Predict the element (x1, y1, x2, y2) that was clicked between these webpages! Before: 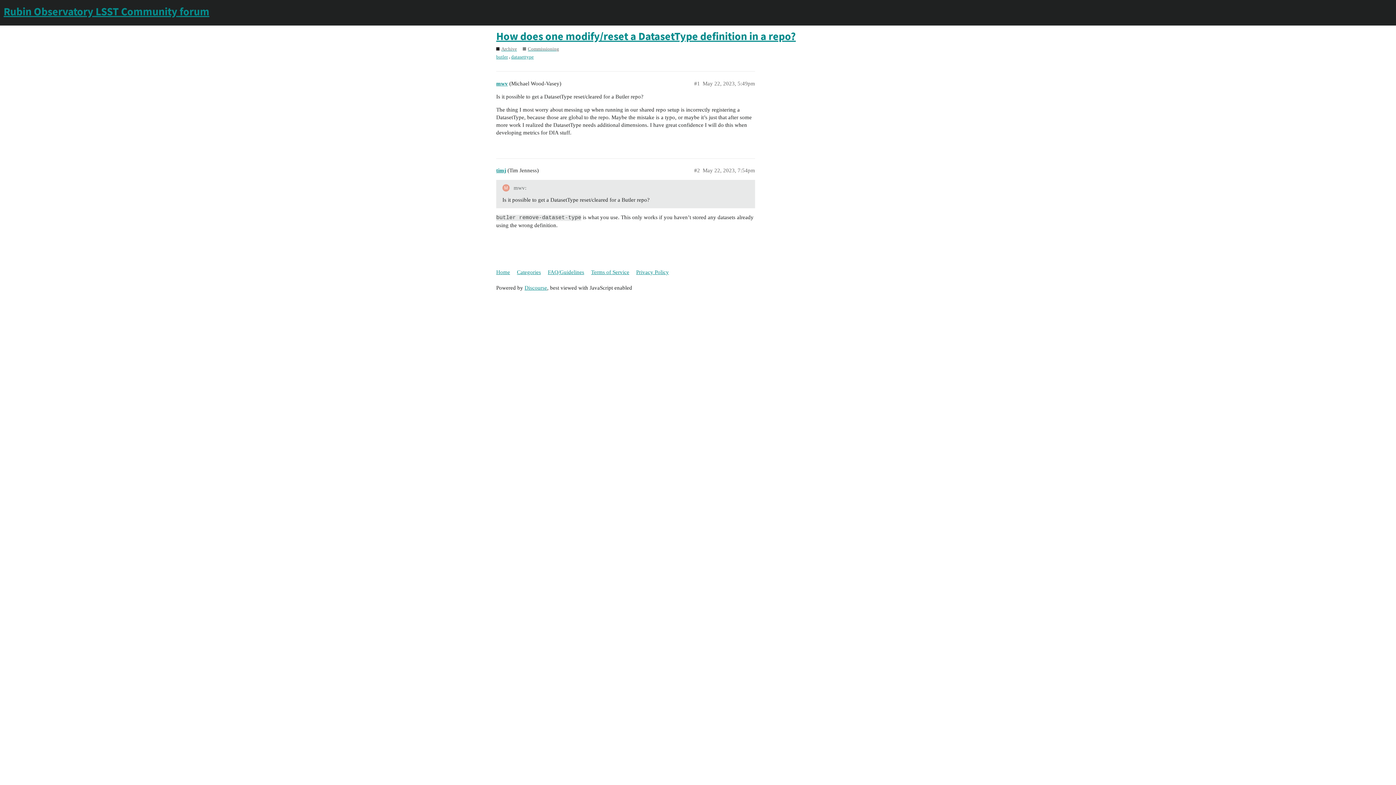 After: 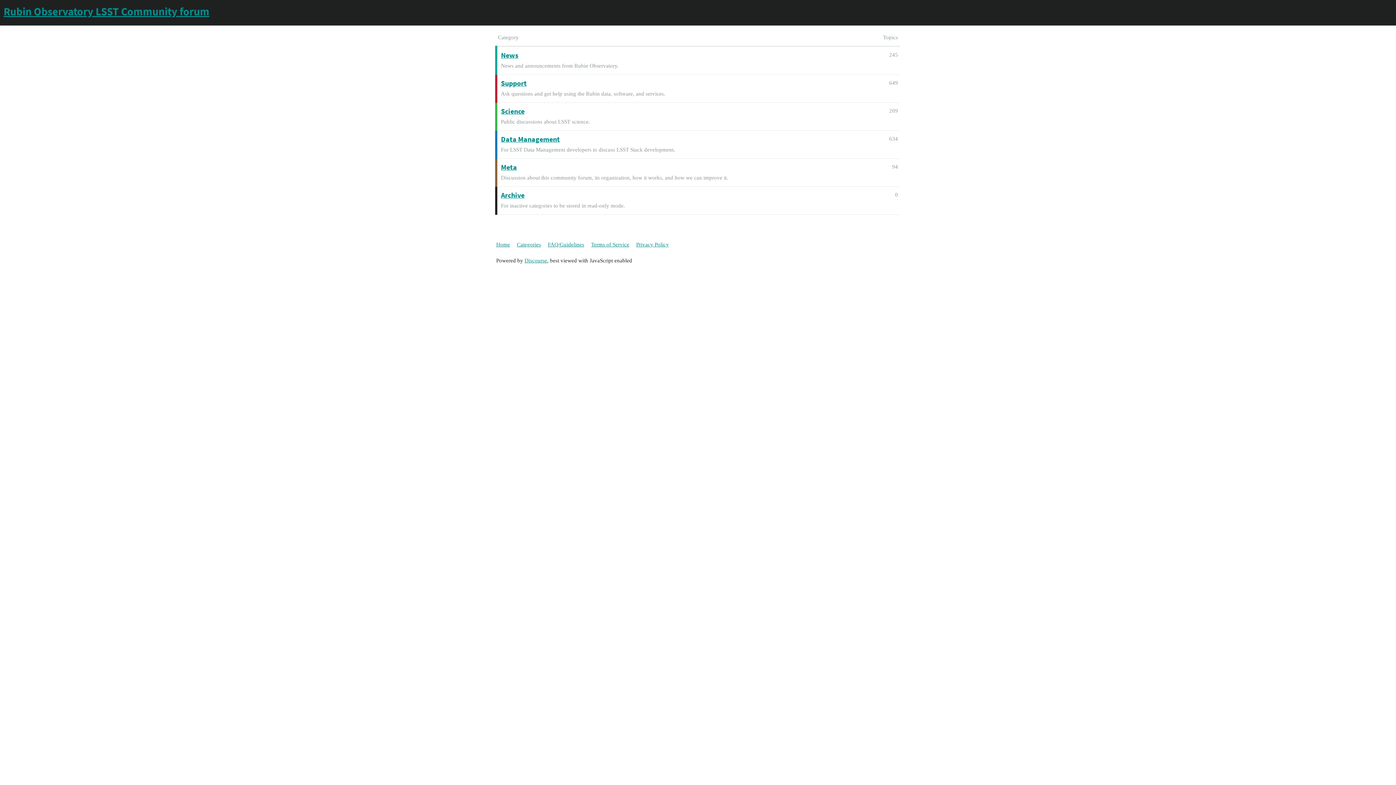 Action: bbox: (3, 3, 1392, 18) label: Rubin Observatory LSST Community forum